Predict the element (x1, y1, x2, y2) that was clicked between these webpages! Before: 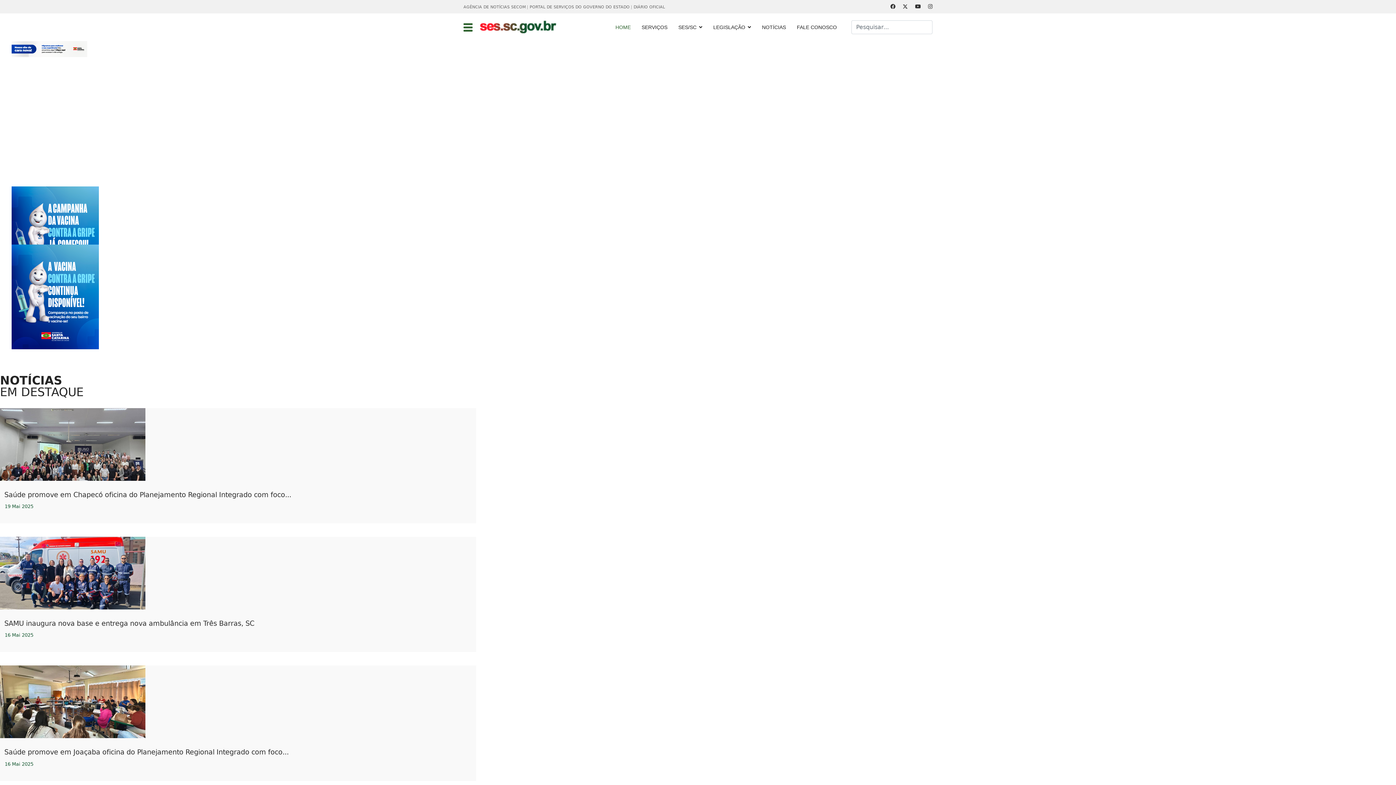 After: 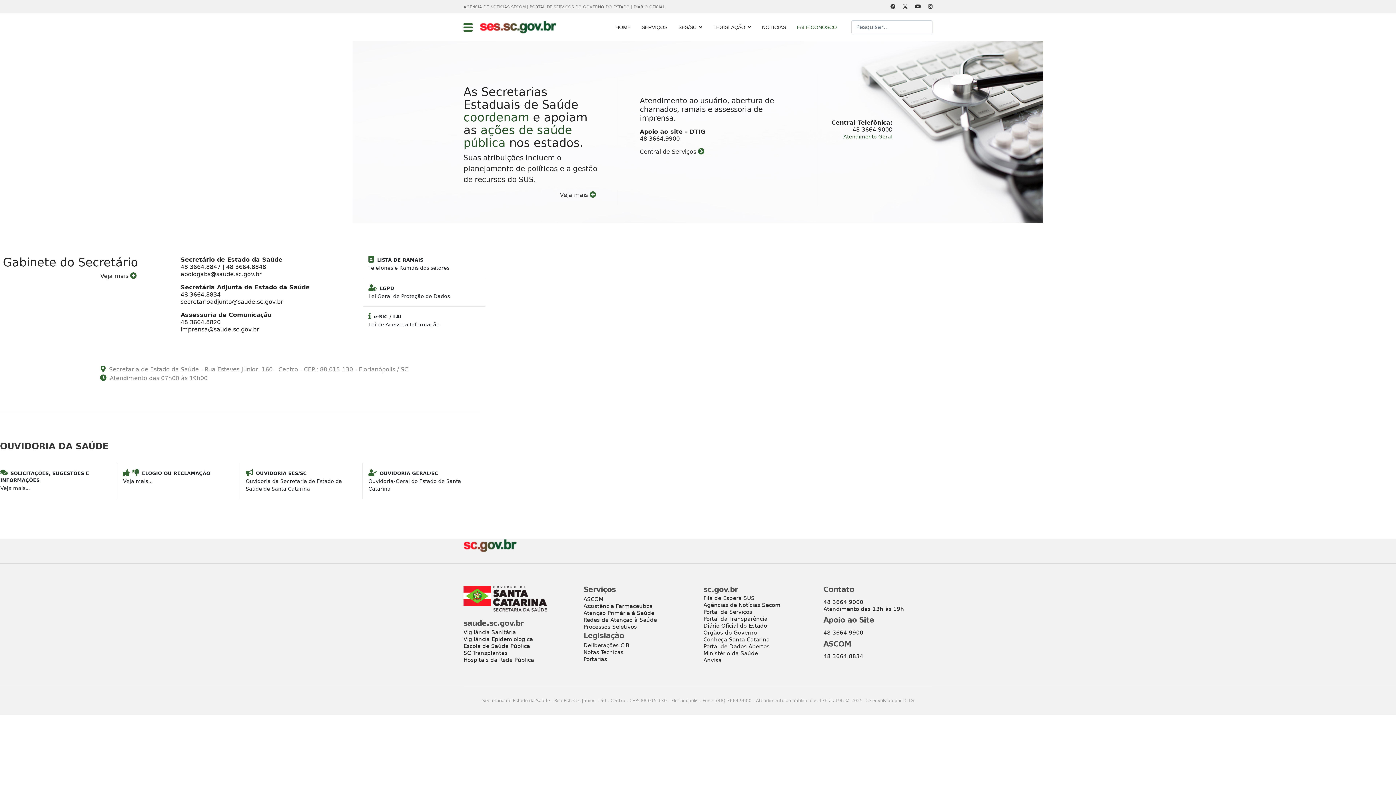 Action: bbox: (791, 13, 842, 41) label: FALE CONOSCO